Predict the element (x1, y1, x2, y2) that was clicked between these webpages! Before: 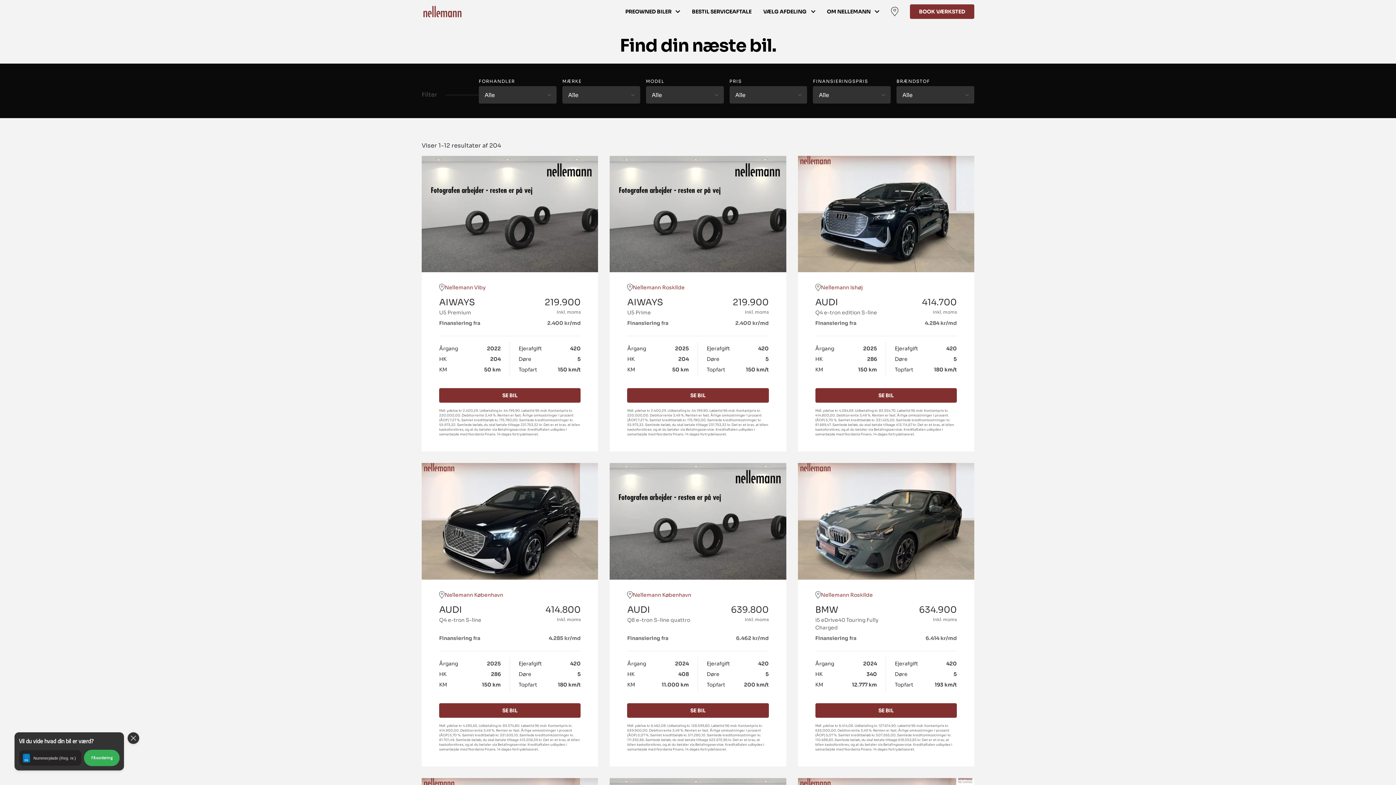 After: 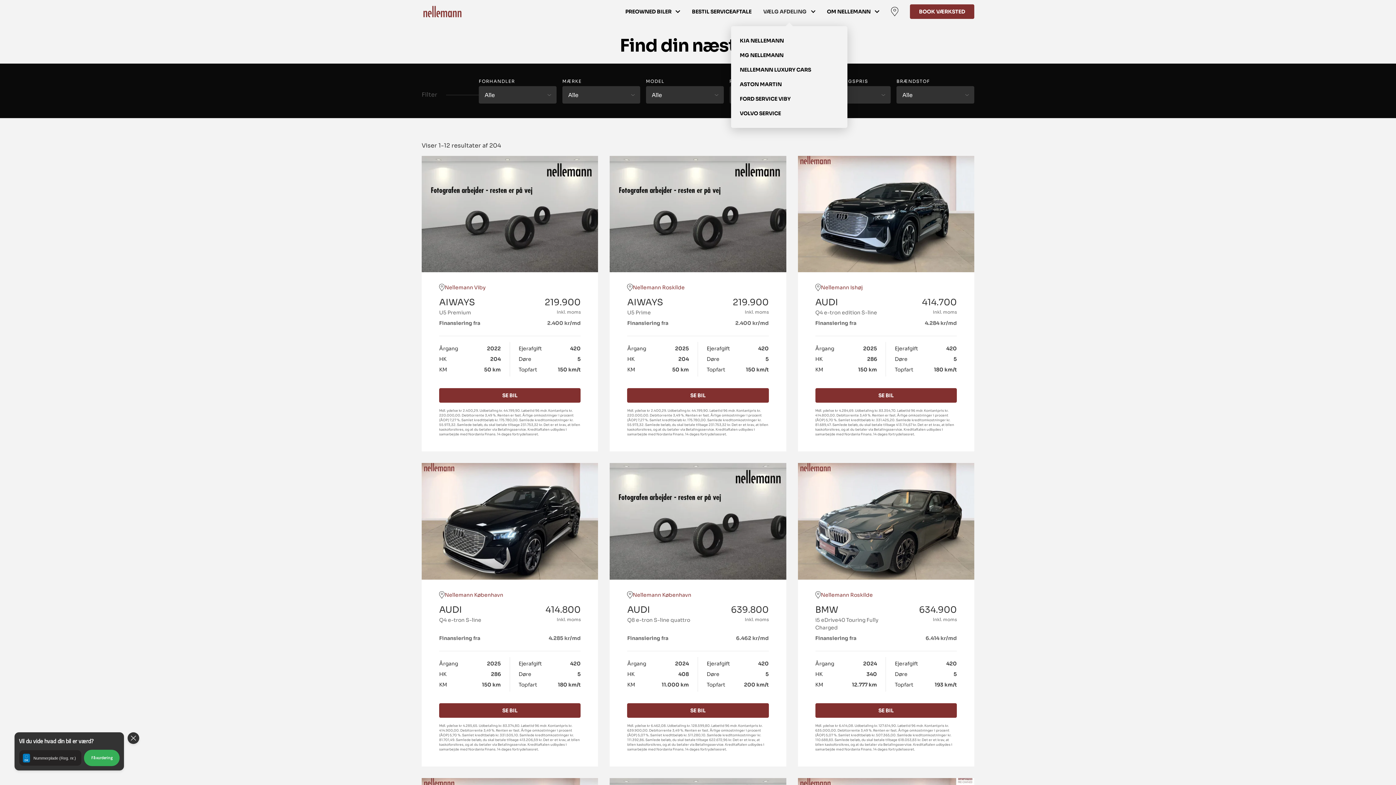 Action: label: VÆLG AFDELING bbox: (763, 8, 806, 14)